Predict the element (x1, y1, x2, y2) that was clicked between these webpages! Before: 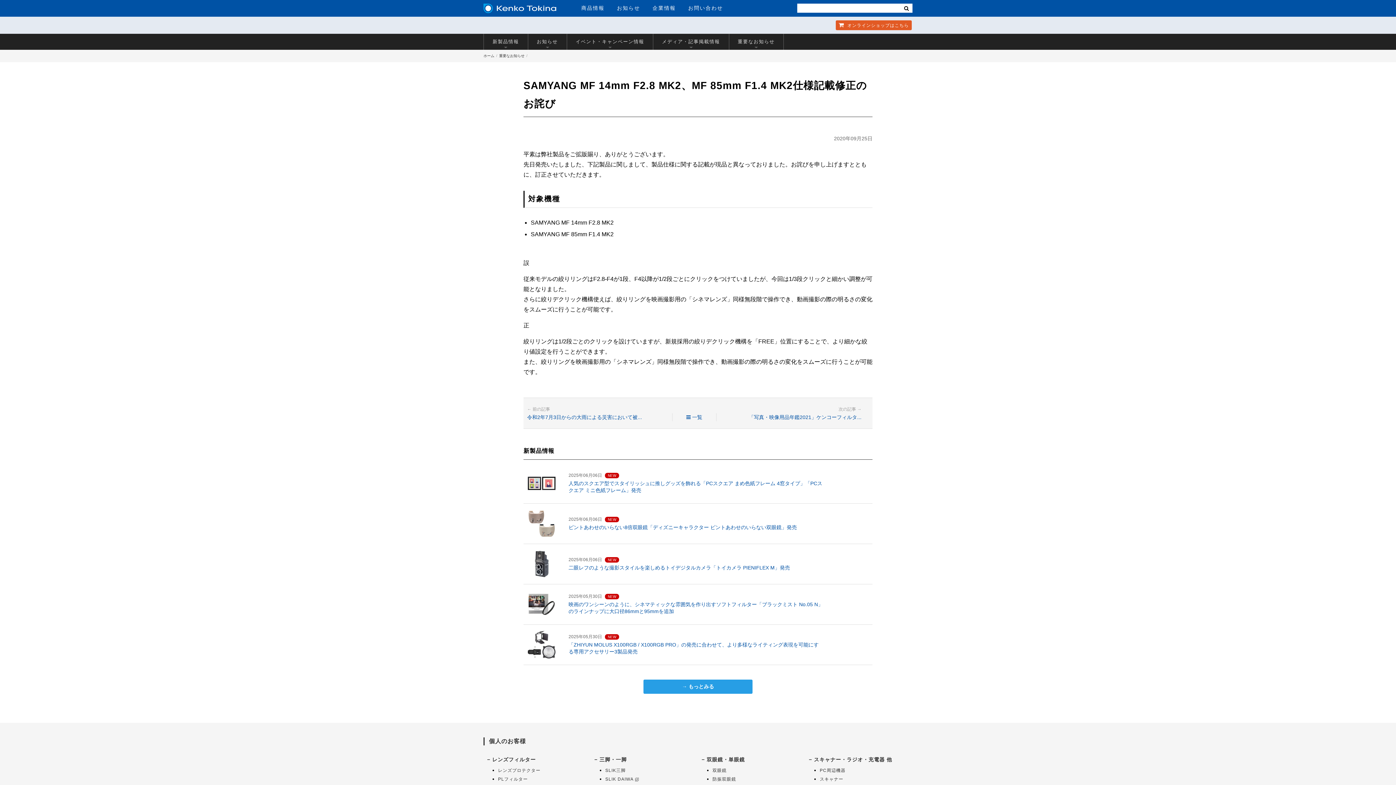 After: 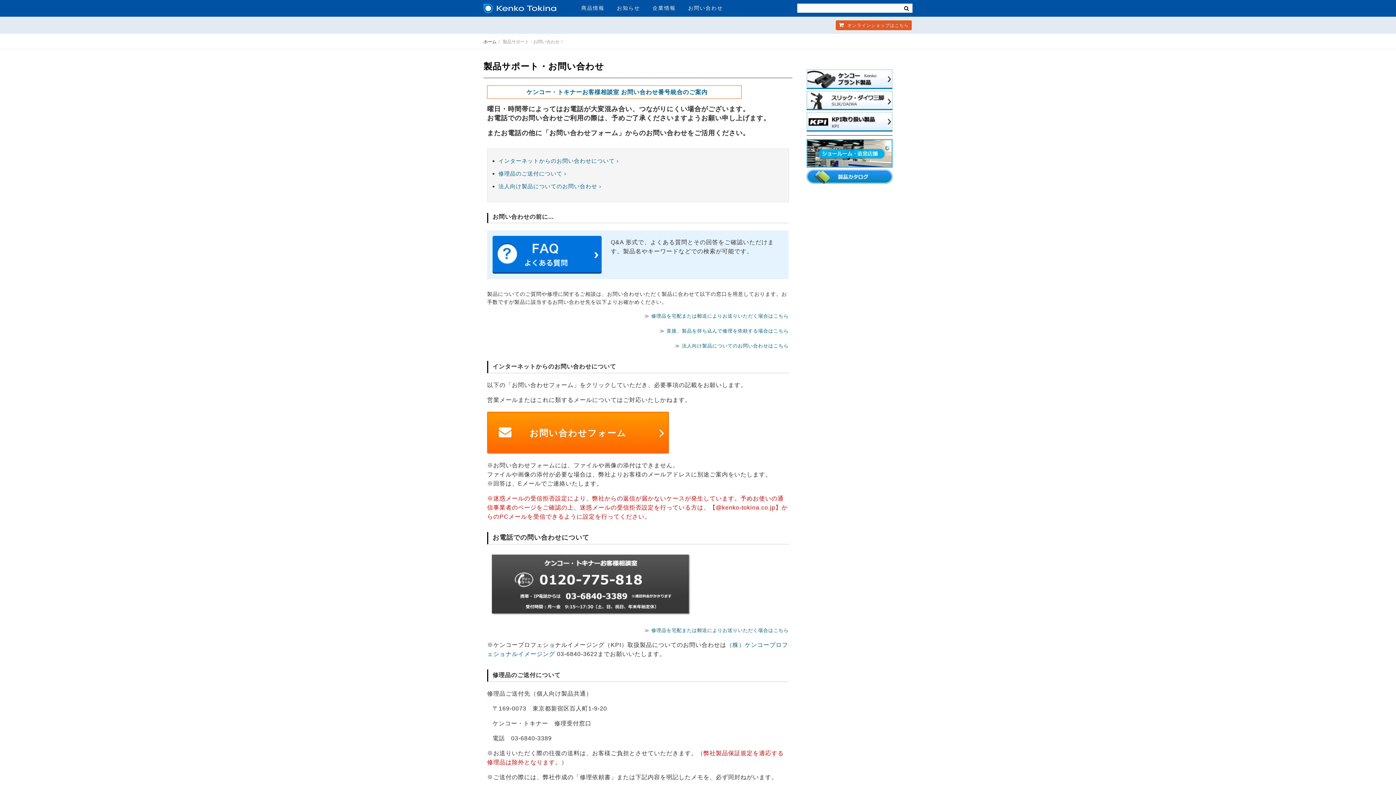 Action: label: お問い合わせ bbox: (688, 5, 723, 11)